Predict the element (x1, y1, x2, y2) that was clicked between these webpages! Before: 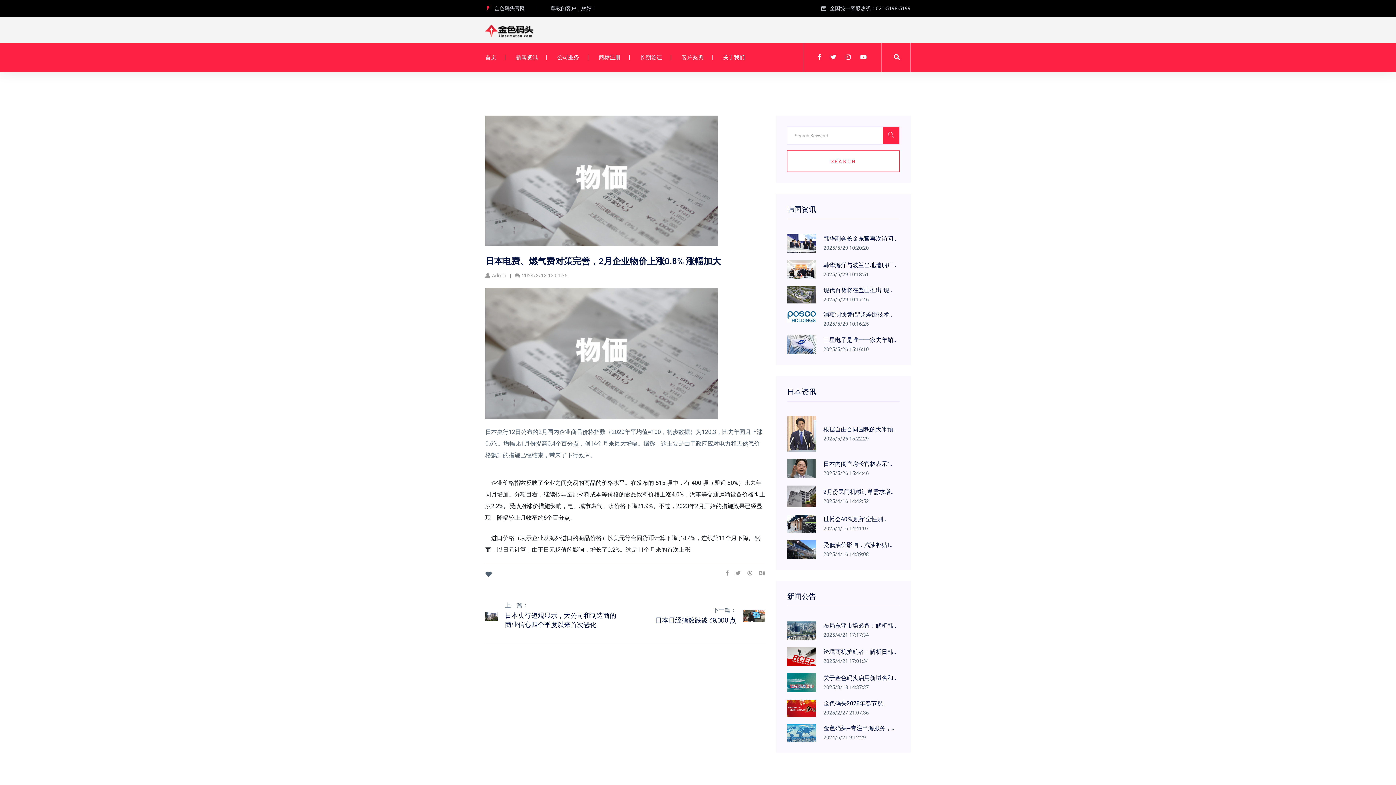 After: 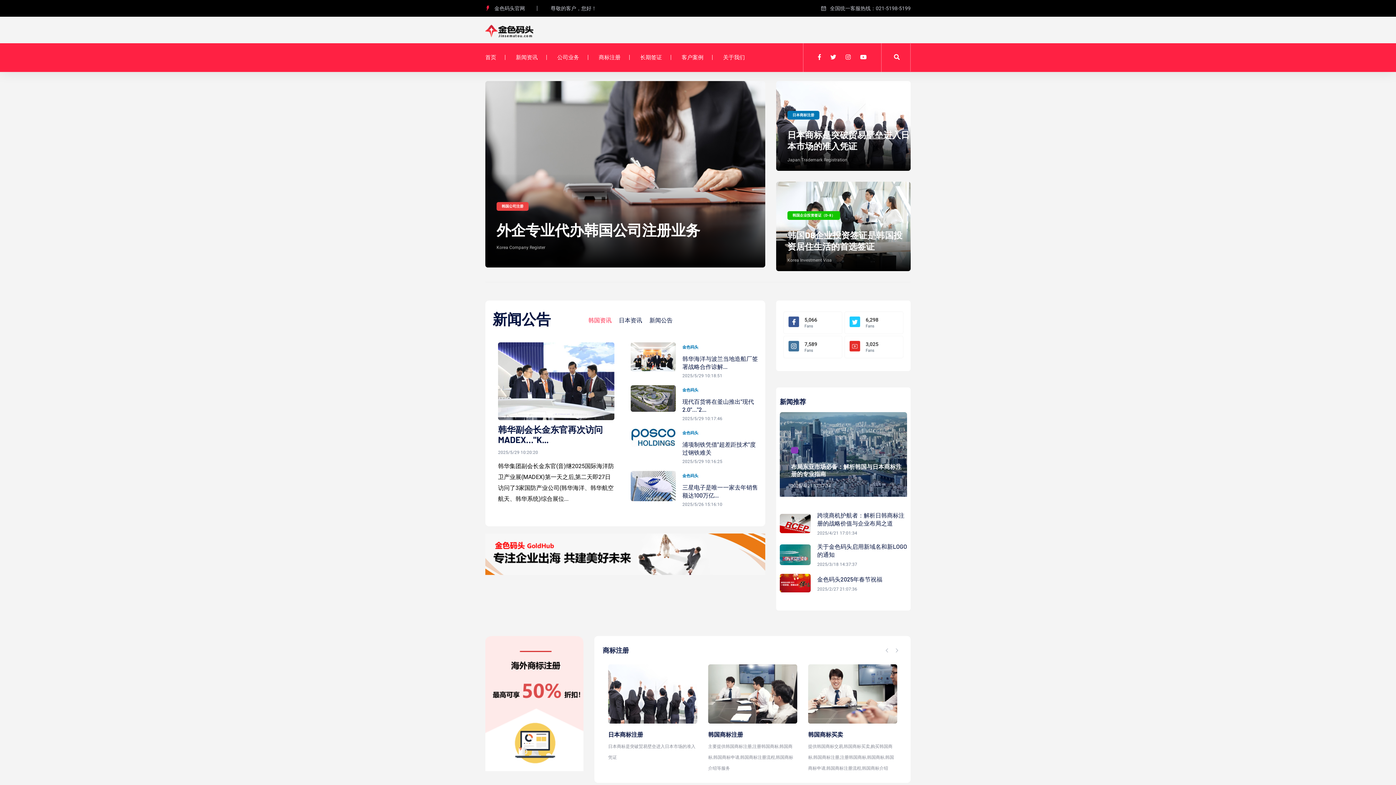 Action: bbox: (485, 26, 534, 32)